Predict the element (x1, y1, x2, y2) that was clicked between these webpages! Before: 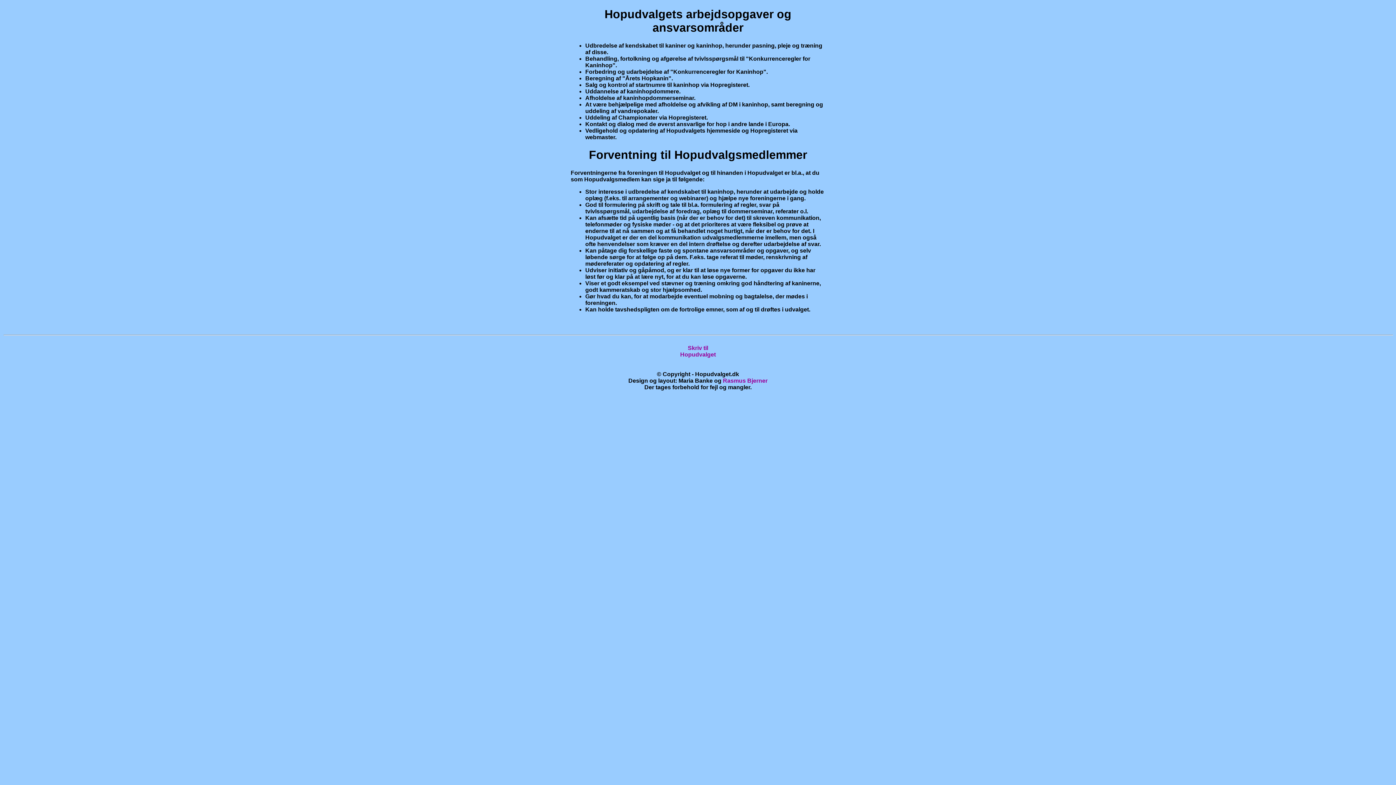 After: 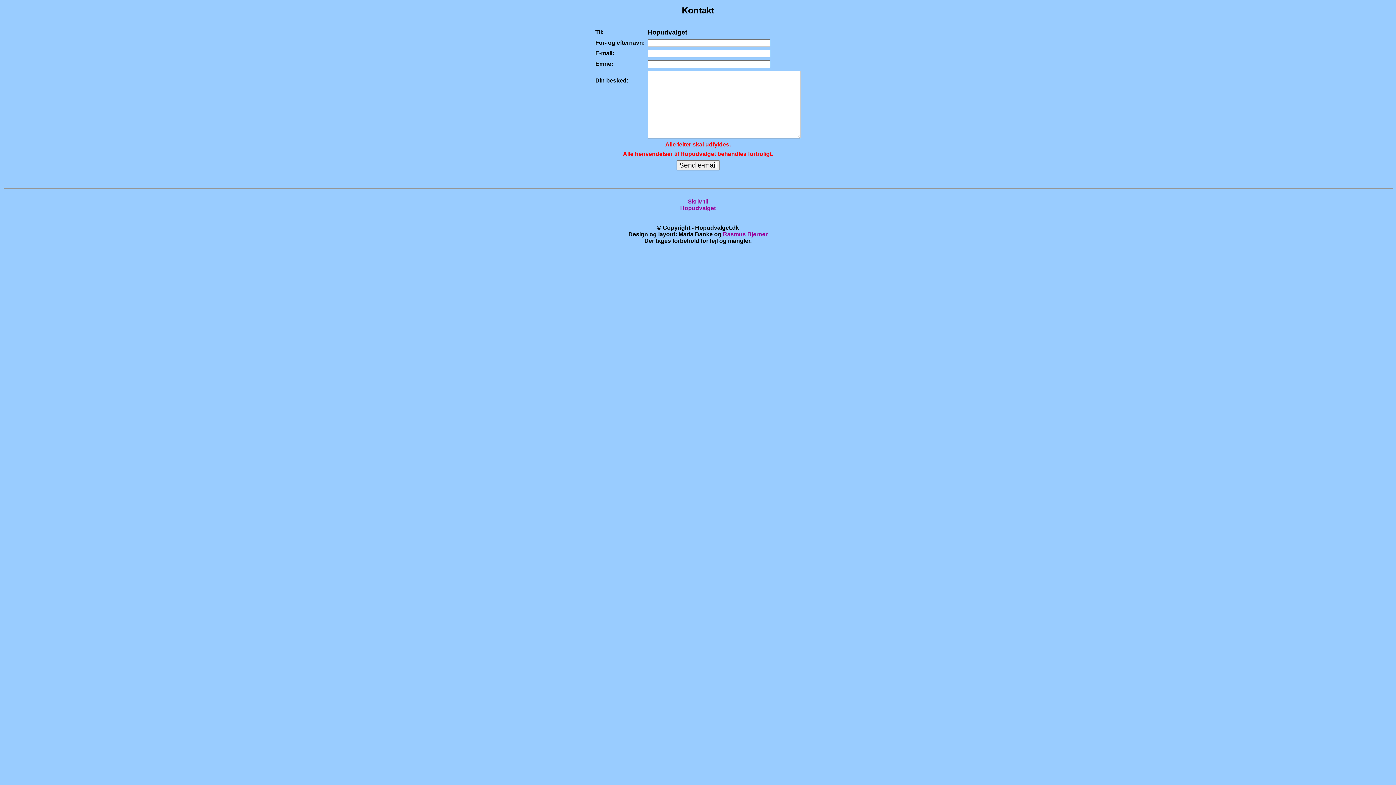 Action: bbox: (680, 345, 716, 357) label: Skriv til
Hopudvalget